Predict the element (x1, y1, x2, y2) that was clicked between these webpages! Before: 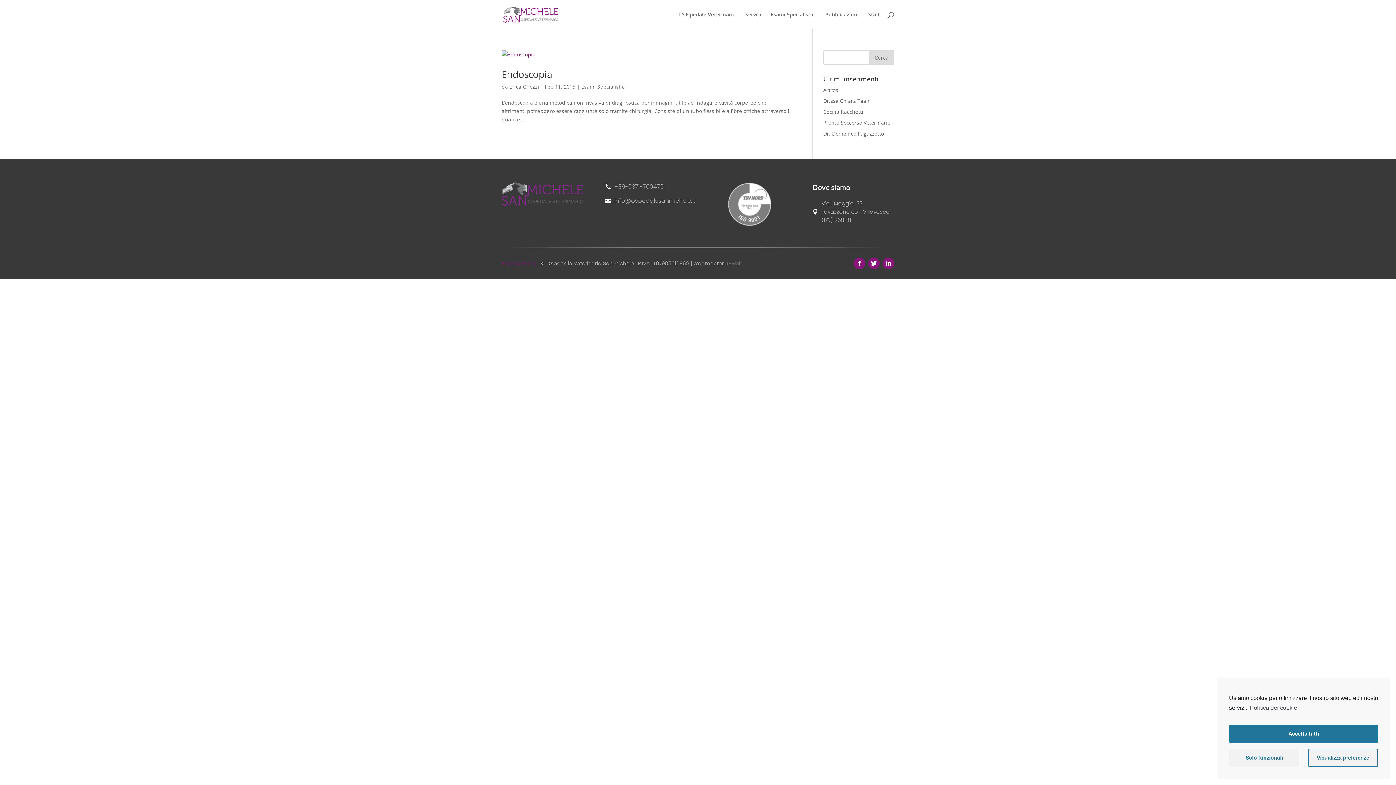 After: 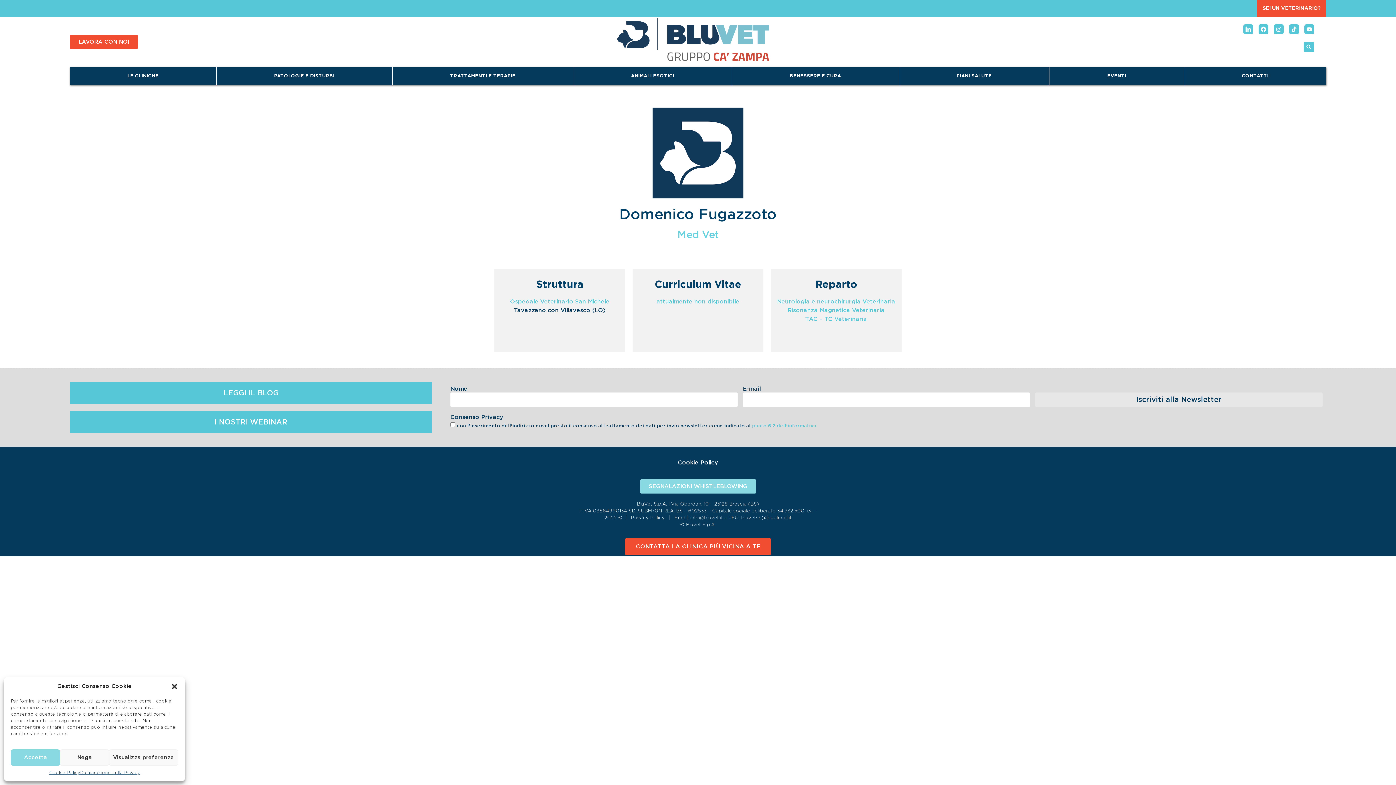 Action: bbox: (823, 130, 884, 137) label: Dr. Domenico Fugazzotto